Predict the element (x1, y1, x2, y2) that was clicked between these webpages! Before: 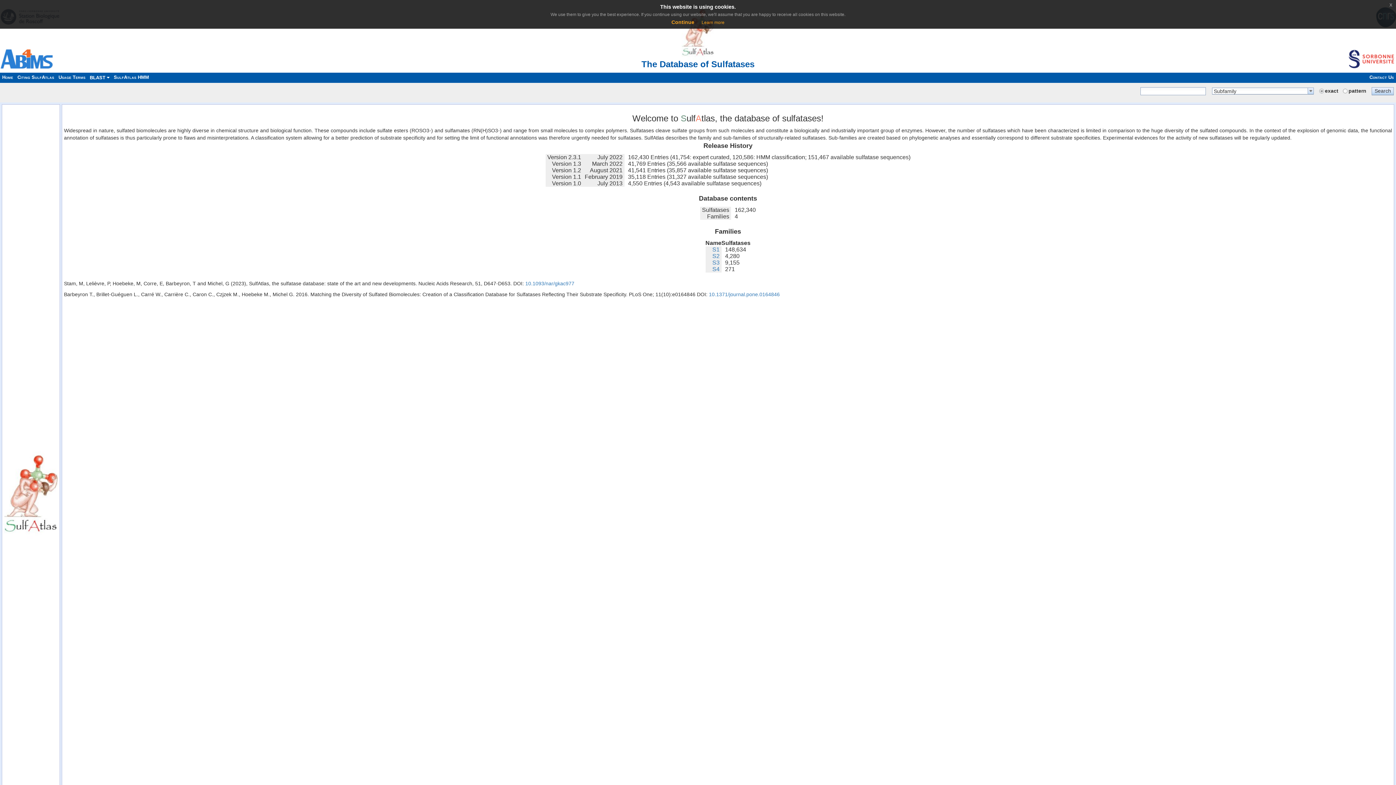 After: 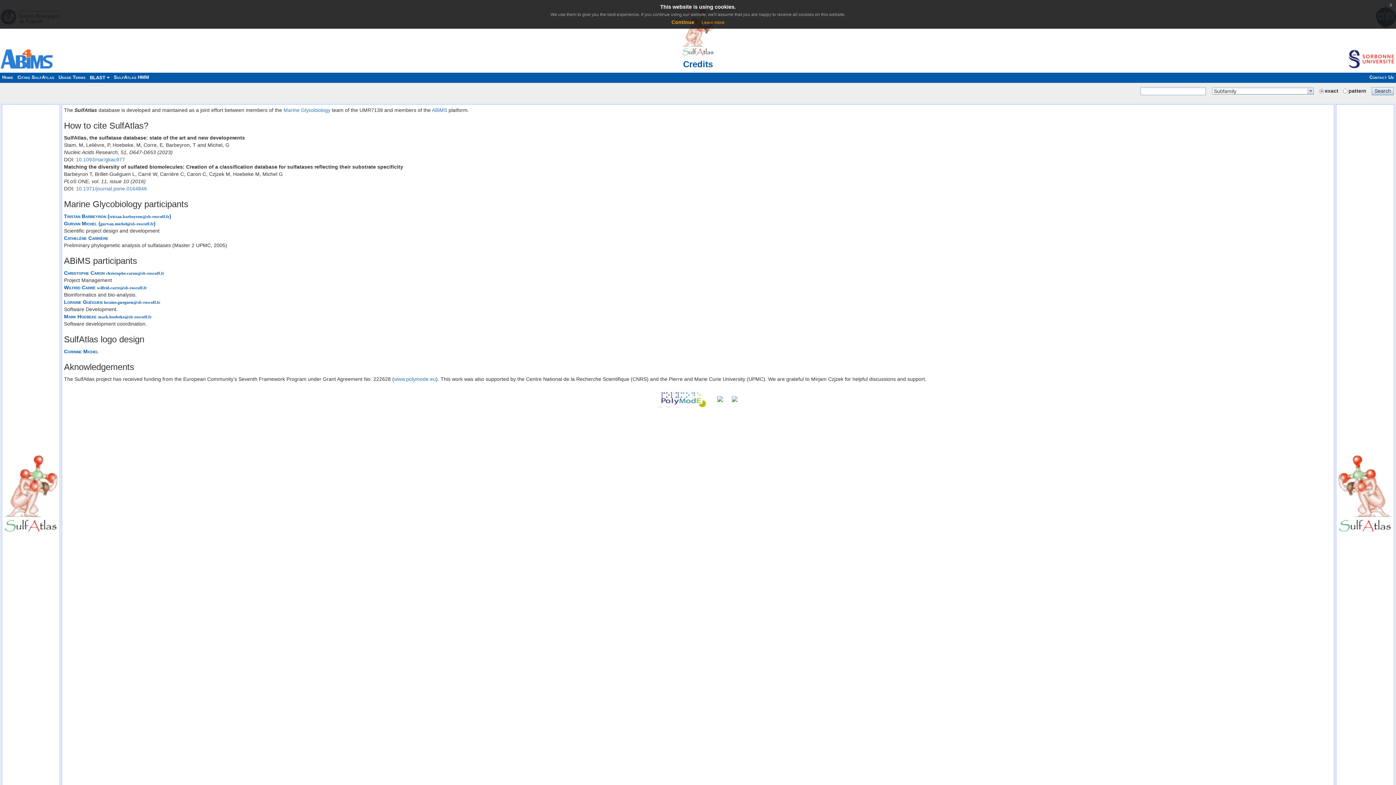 Action: label: Citing SulfAtlas bbox: (15, 74, 56, 80)